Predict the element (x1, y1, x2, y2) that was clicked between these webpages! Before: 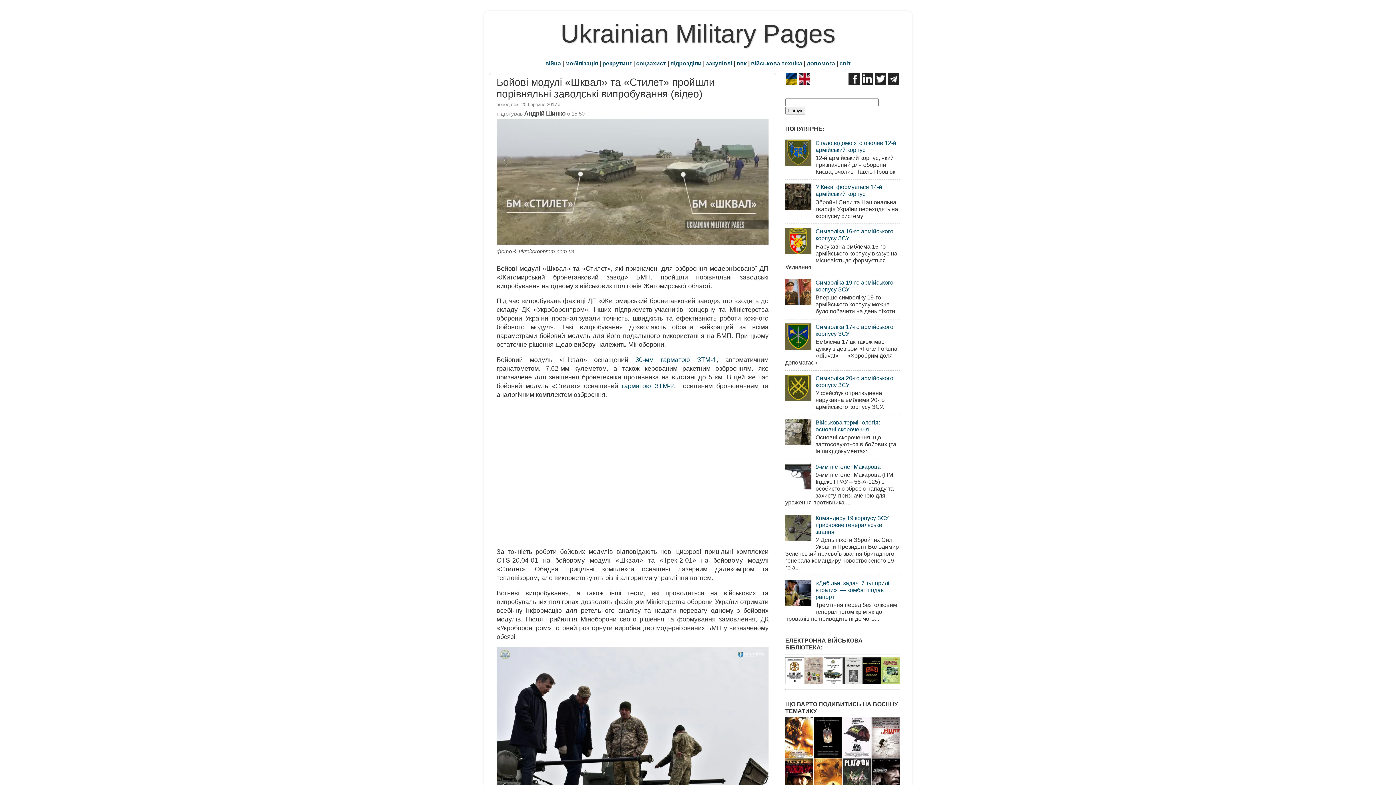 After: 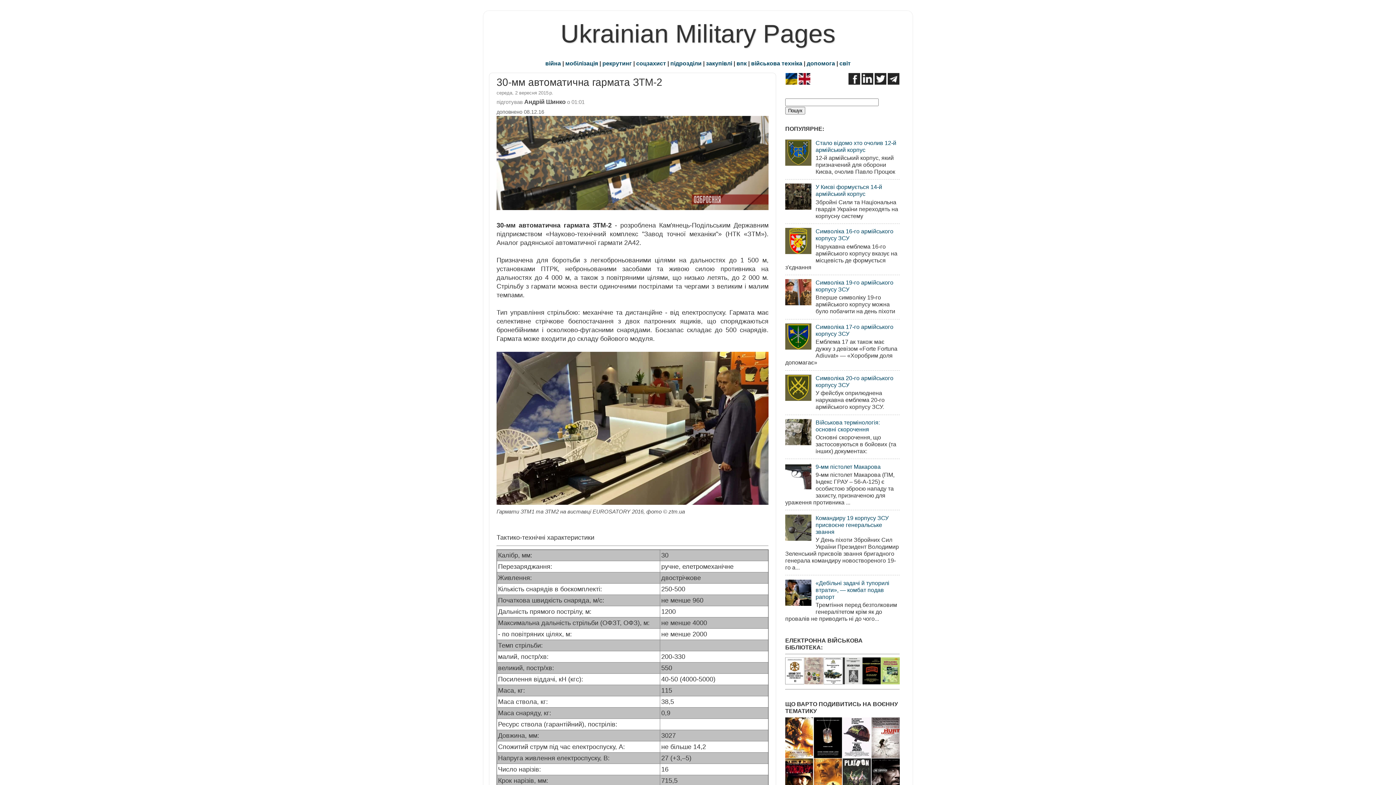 Action: bbox: (621, 382, 674, 389) label: гарматою ЗТМ-2